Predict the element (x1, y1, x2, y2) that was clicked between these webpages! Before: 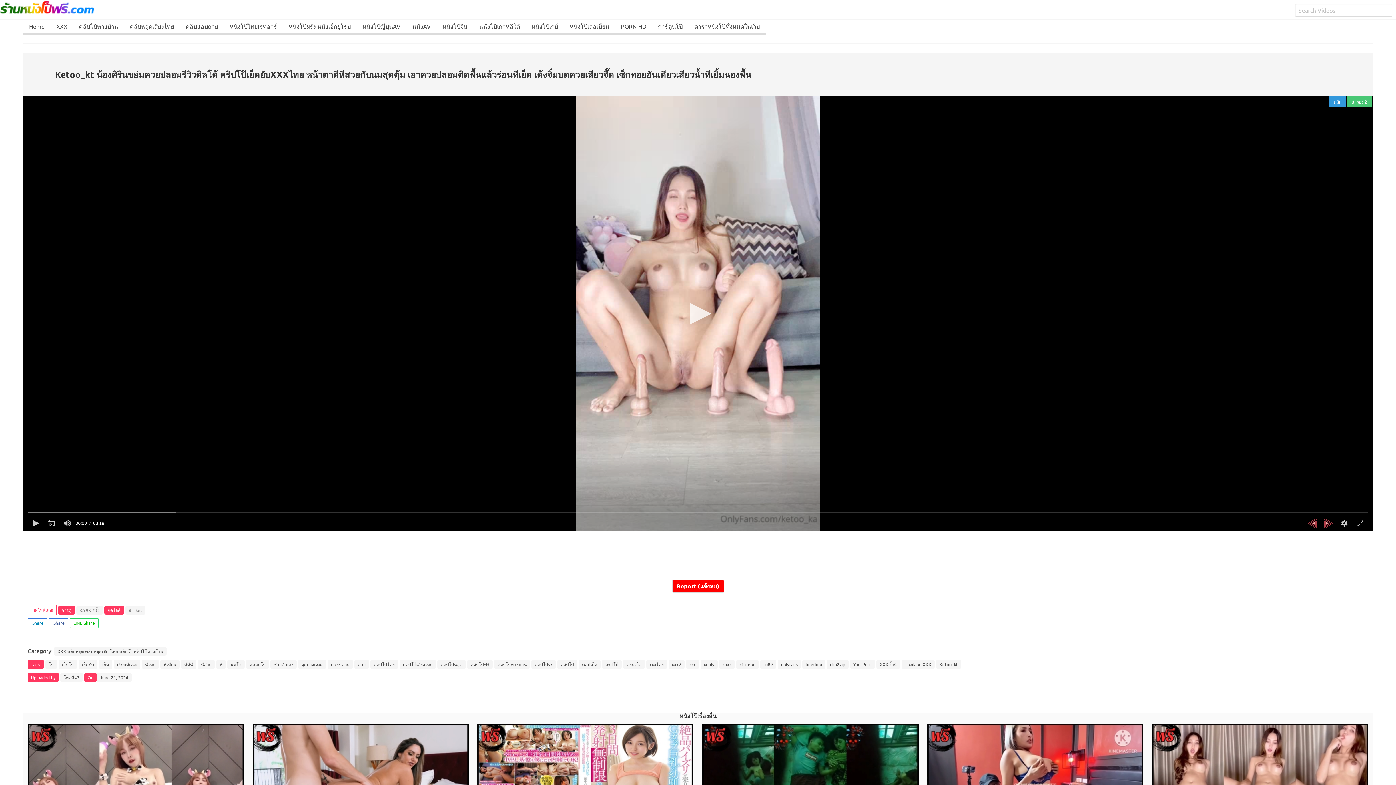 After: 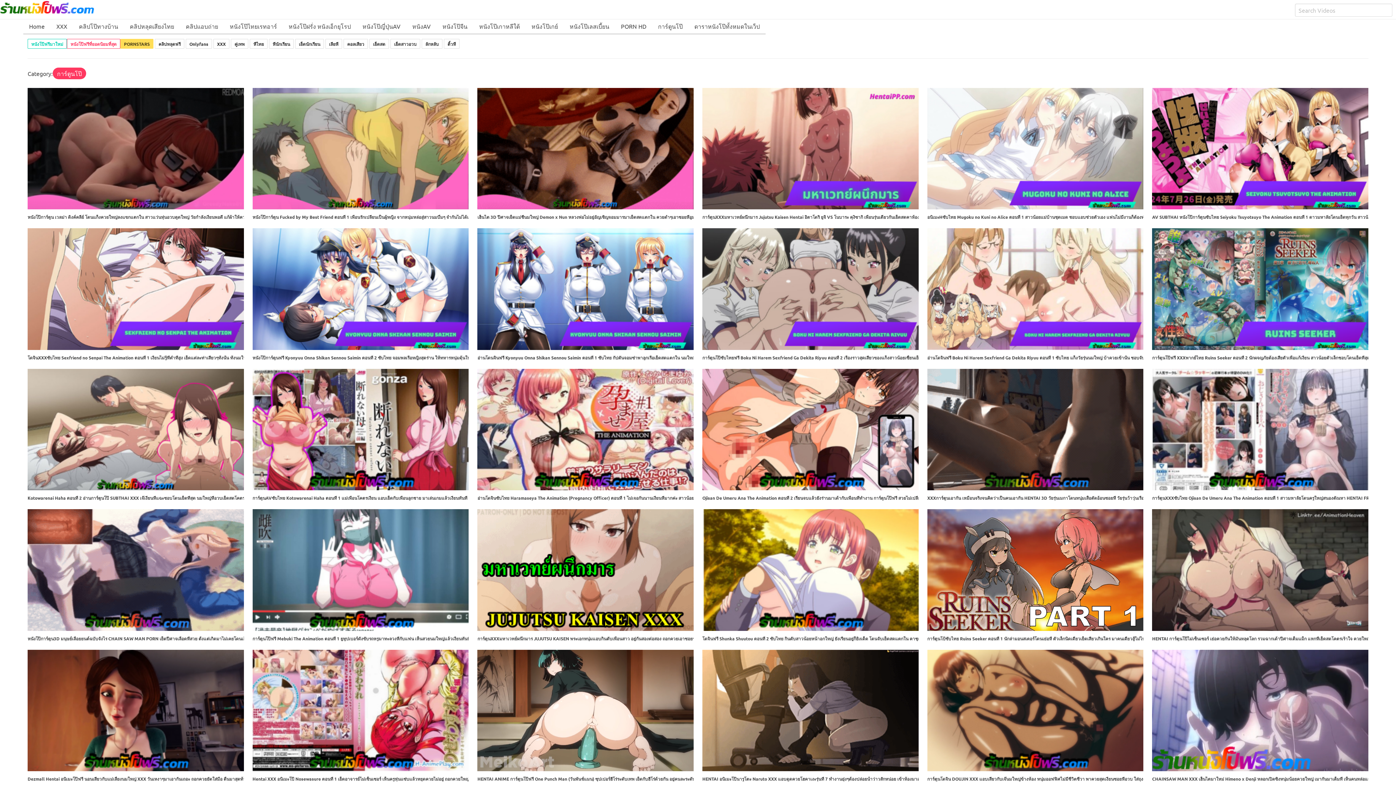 Action: label: การ์ตูนโป๊ bbox: (652, 18, 688, 34)